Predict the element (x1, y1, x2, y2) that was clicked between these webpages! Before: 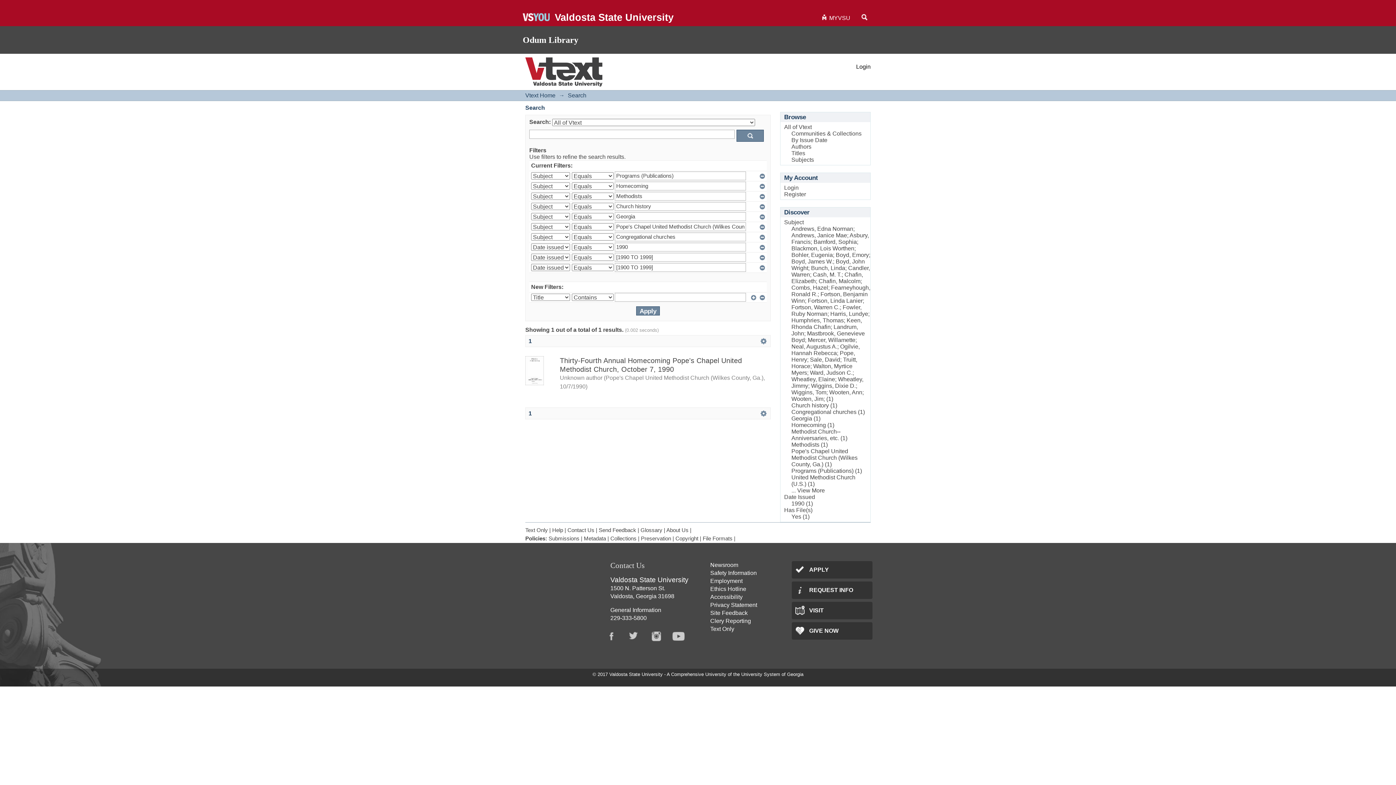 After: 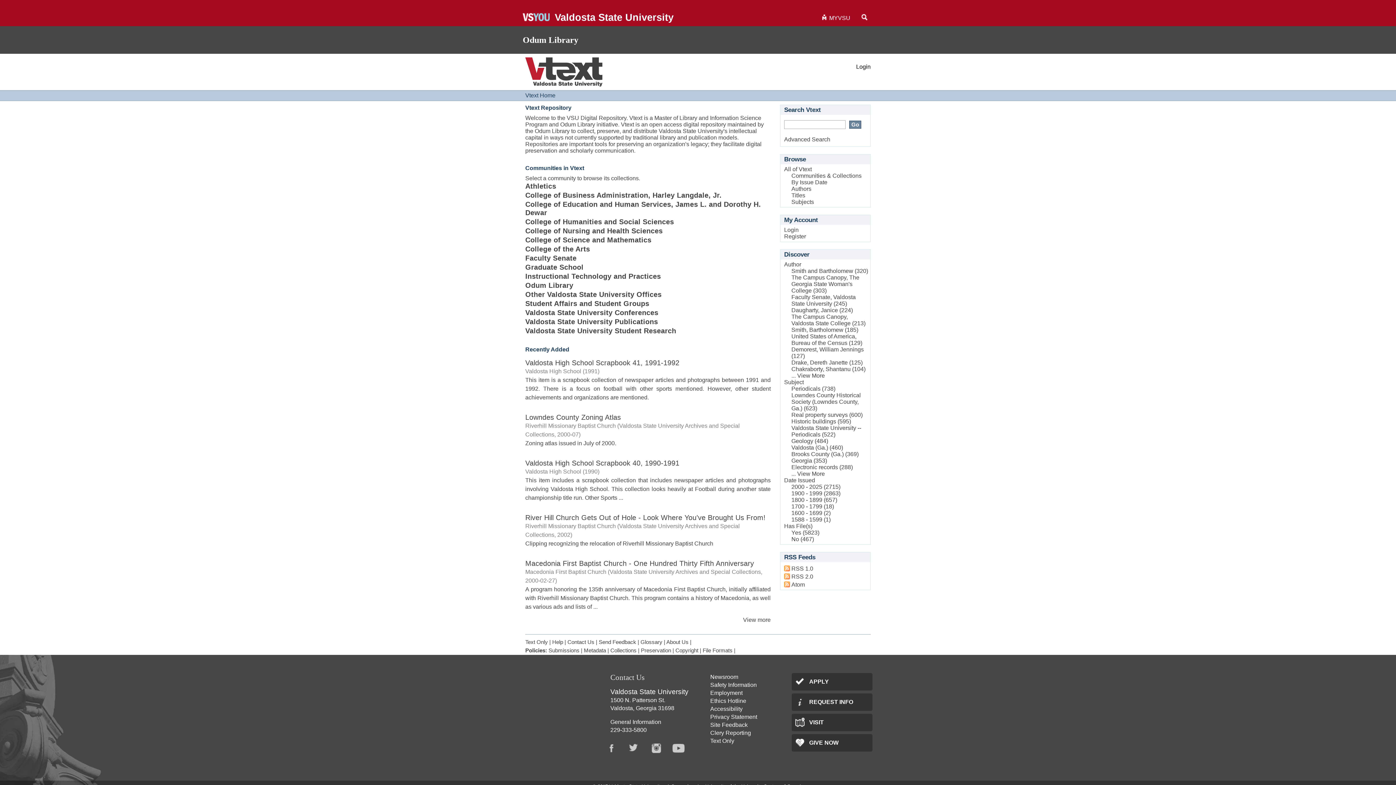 Action: bbox: (710, 610, 747, 616) label: Site Feedback